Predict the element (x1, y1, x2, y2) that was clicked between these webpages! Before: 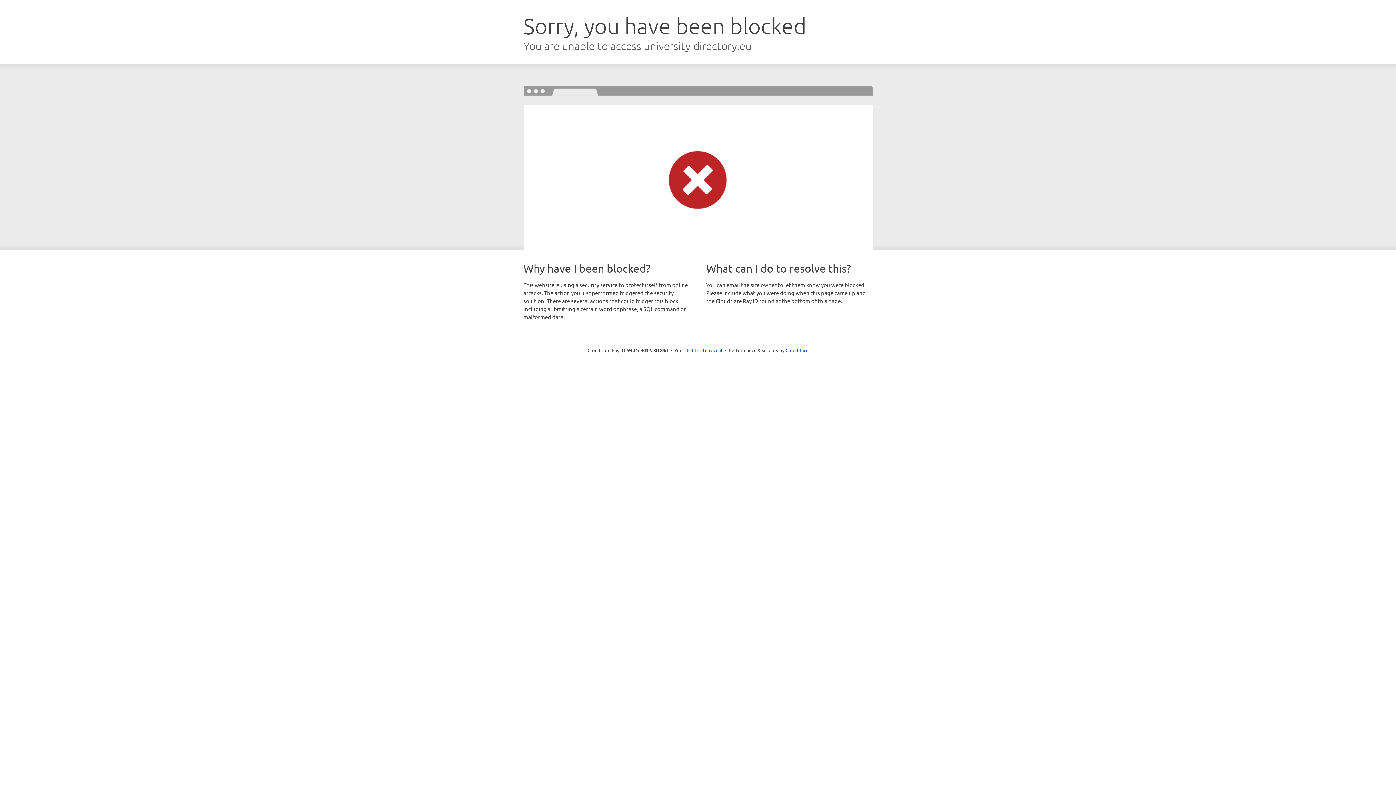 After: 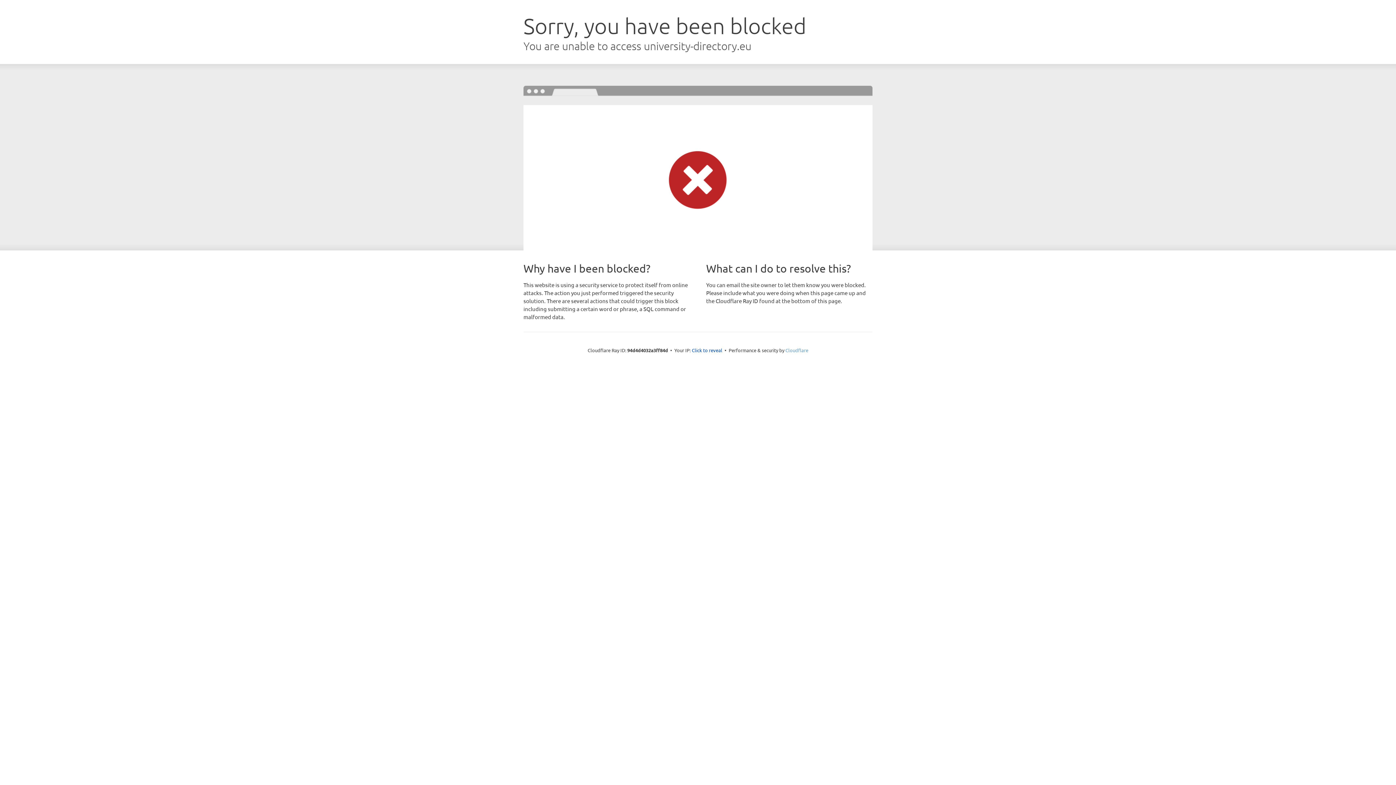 Action: bbox: (785, 347, 808, 353) label: Cloudflare